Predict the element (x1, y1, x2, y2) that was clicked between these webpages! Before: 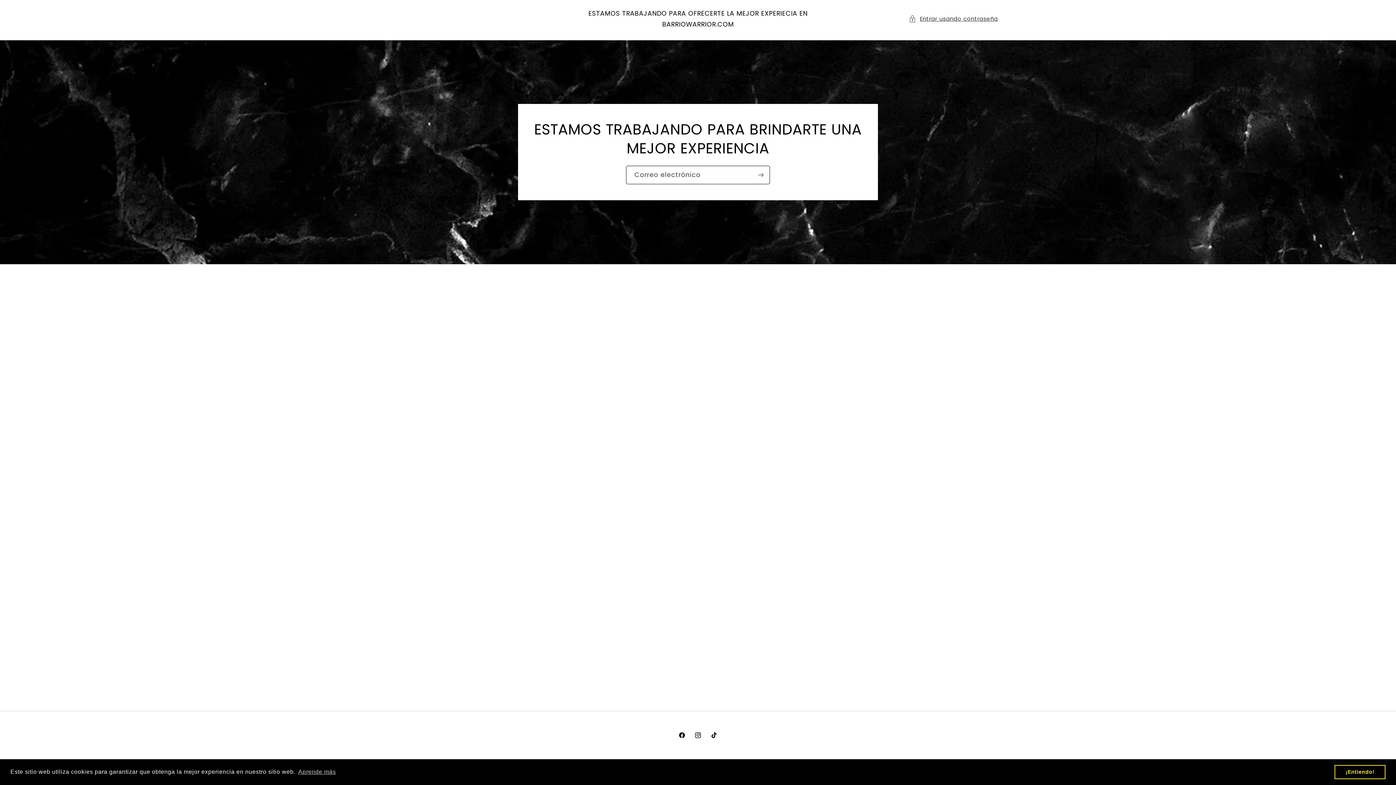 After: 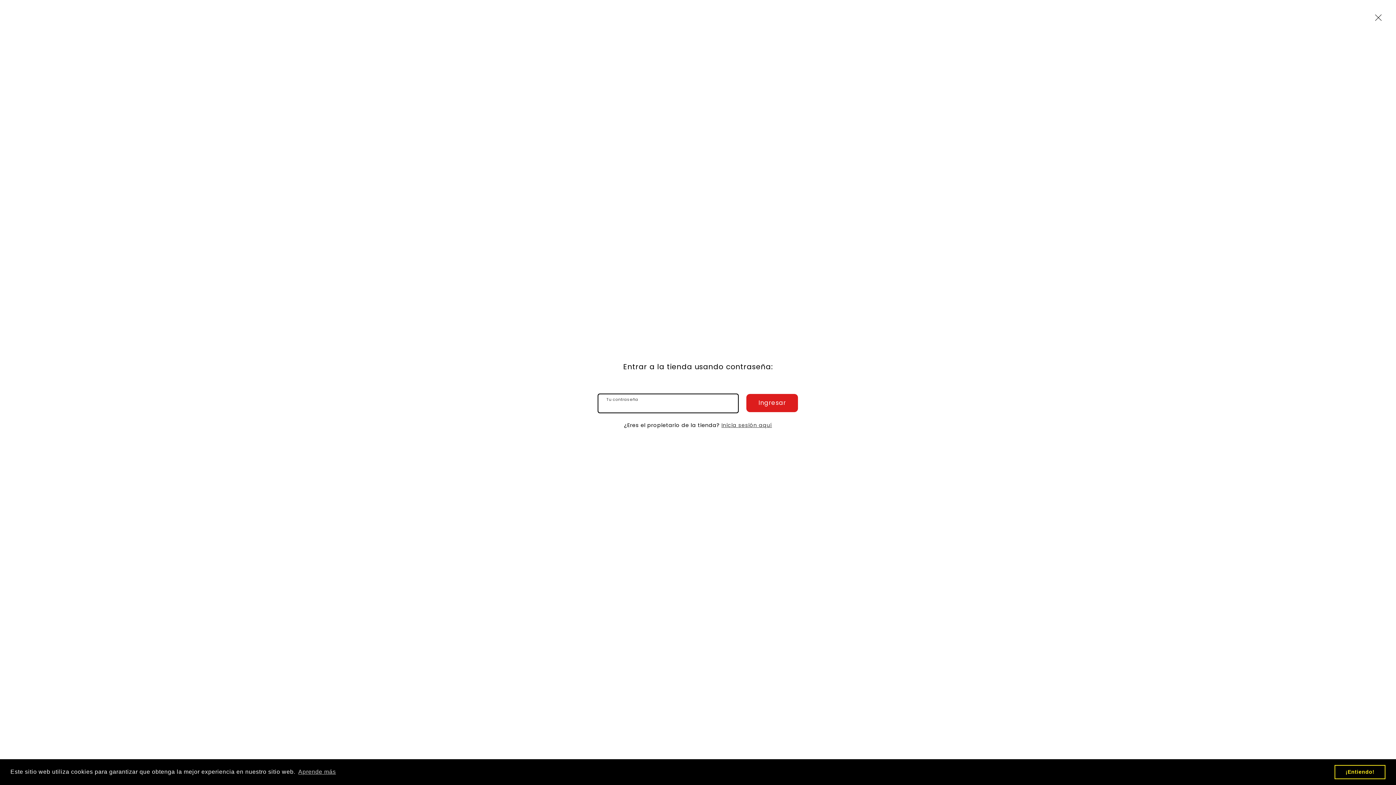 Action: label: Entrar usando contraseña bbox: (908, 14, 998, 23)